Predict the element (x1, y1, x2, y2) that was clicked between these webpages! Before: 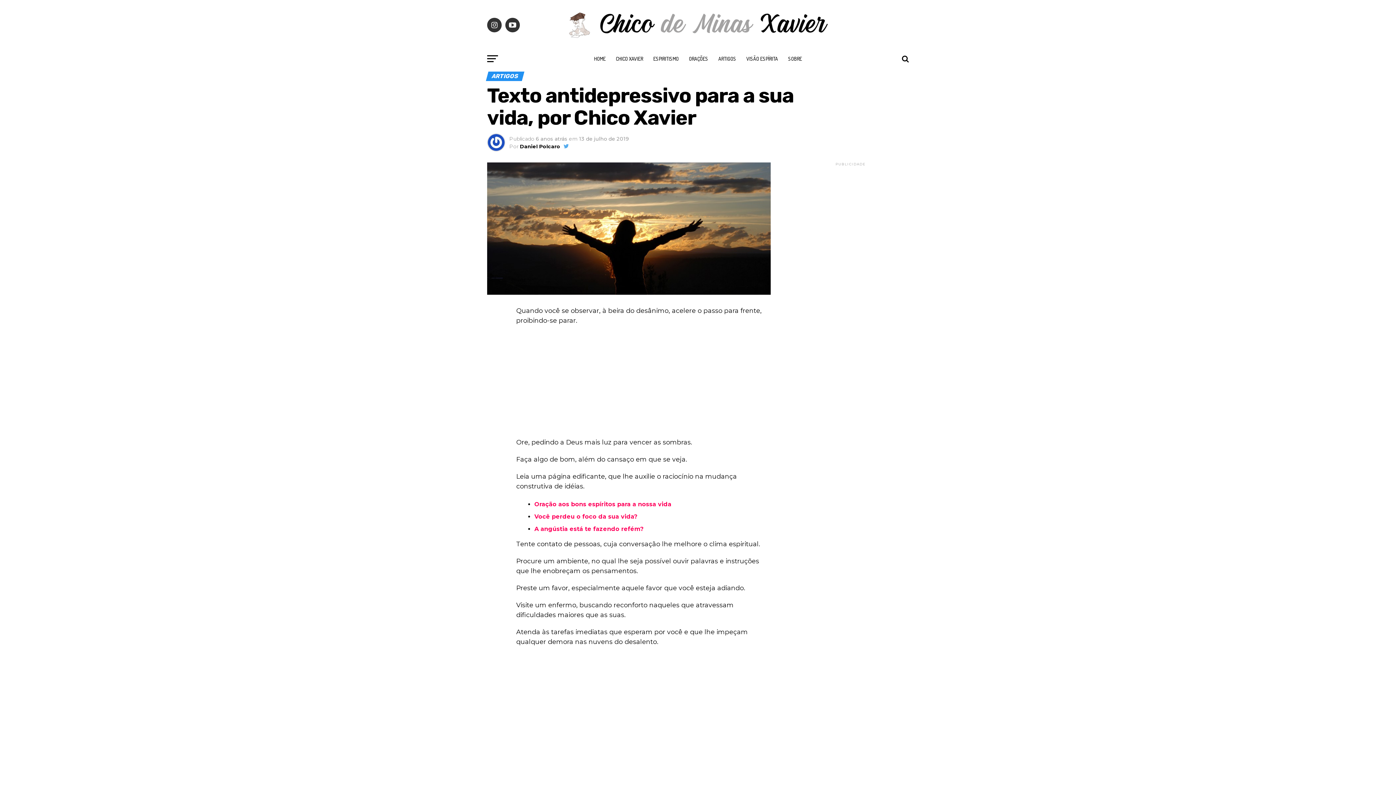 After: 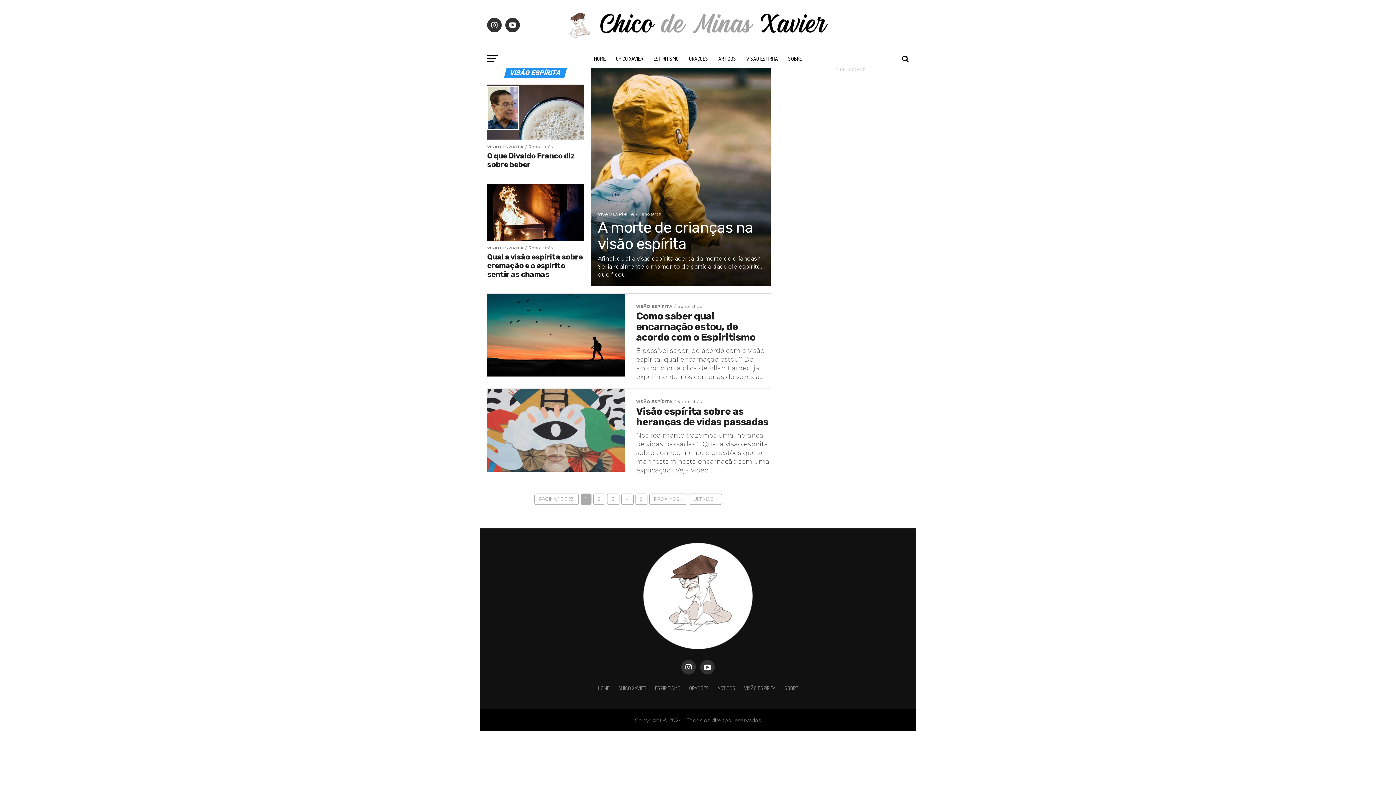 Action: bbox: (742, 49, 782, 68) label: VISÃO ESPÍRITA